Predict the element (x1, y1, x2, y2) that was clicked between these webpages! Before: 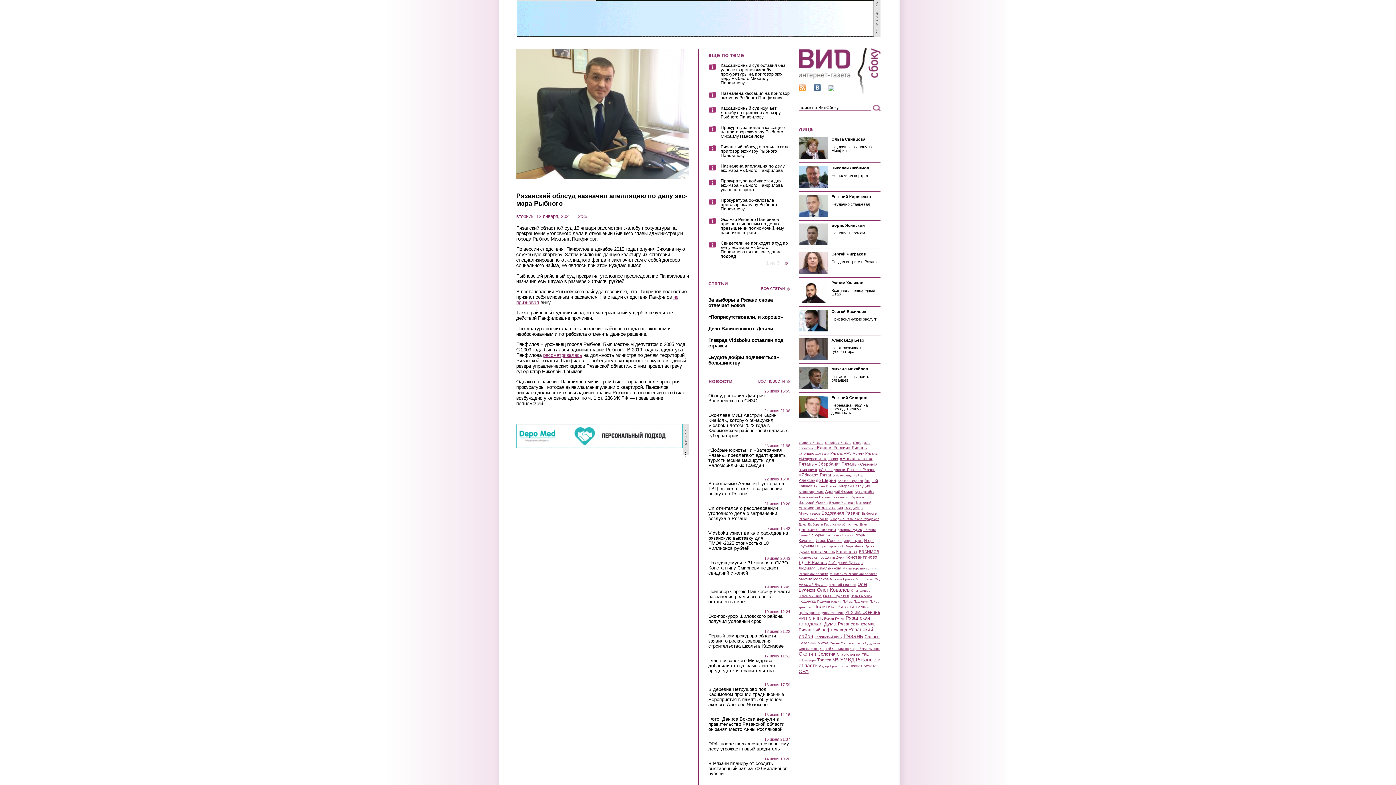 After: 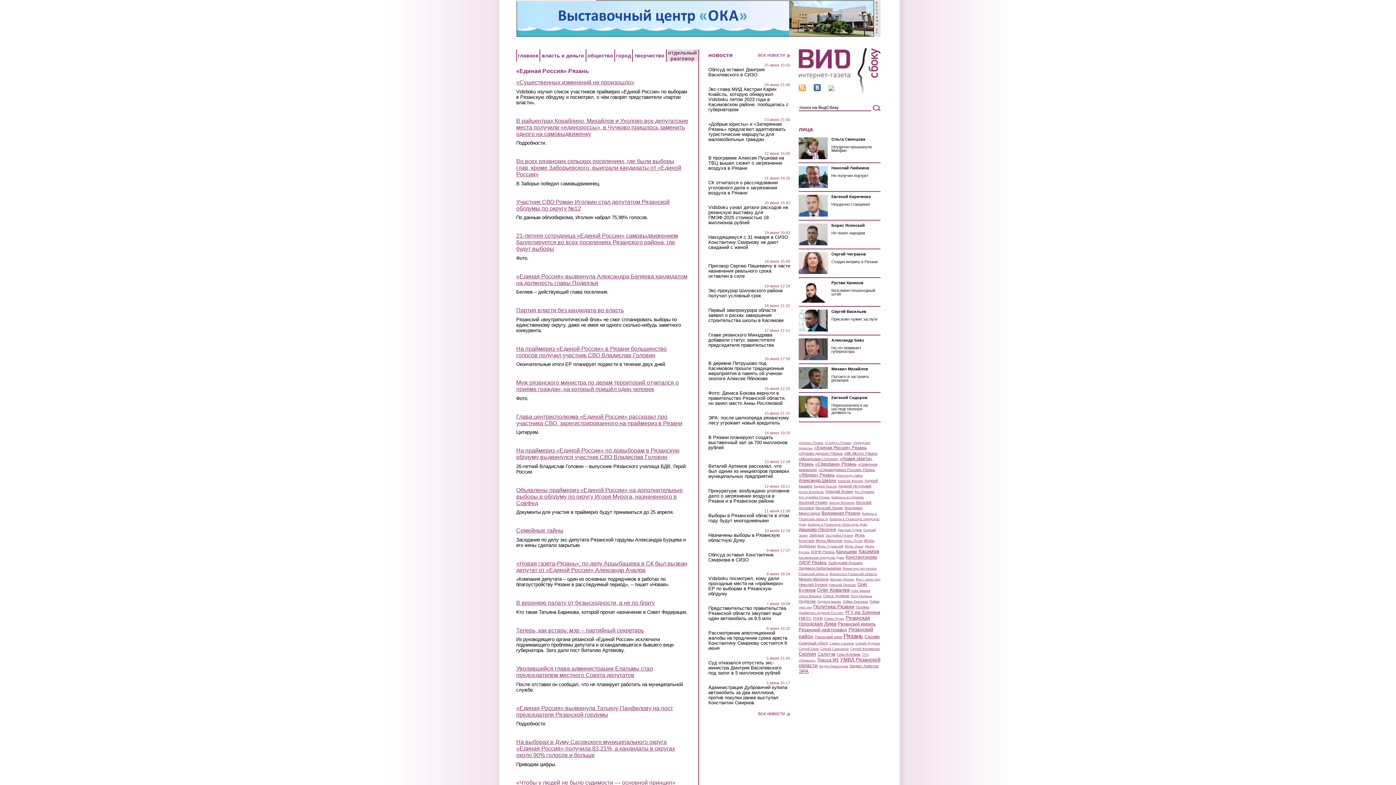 Action: bbox: (814, 445, 866, 450) label: «Единая Россия» Рязань